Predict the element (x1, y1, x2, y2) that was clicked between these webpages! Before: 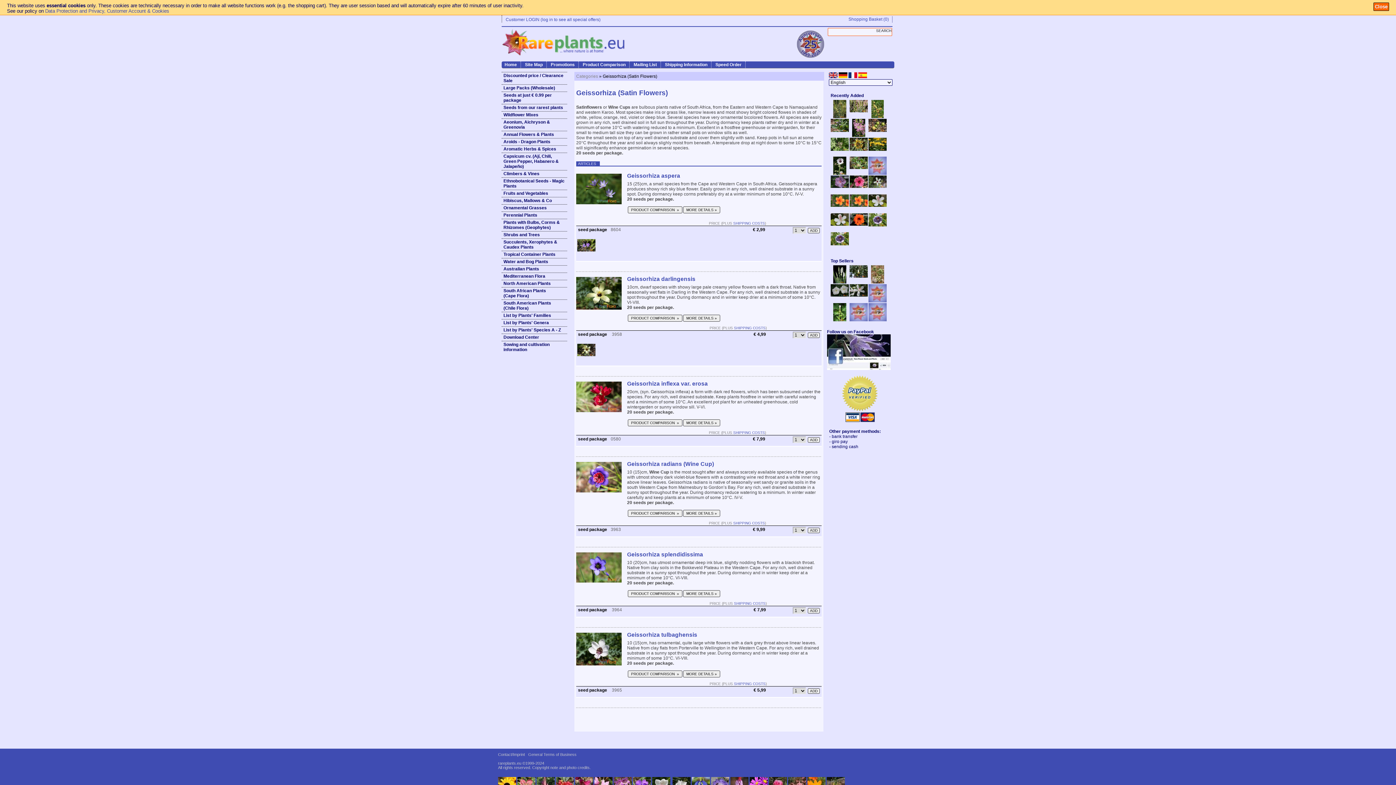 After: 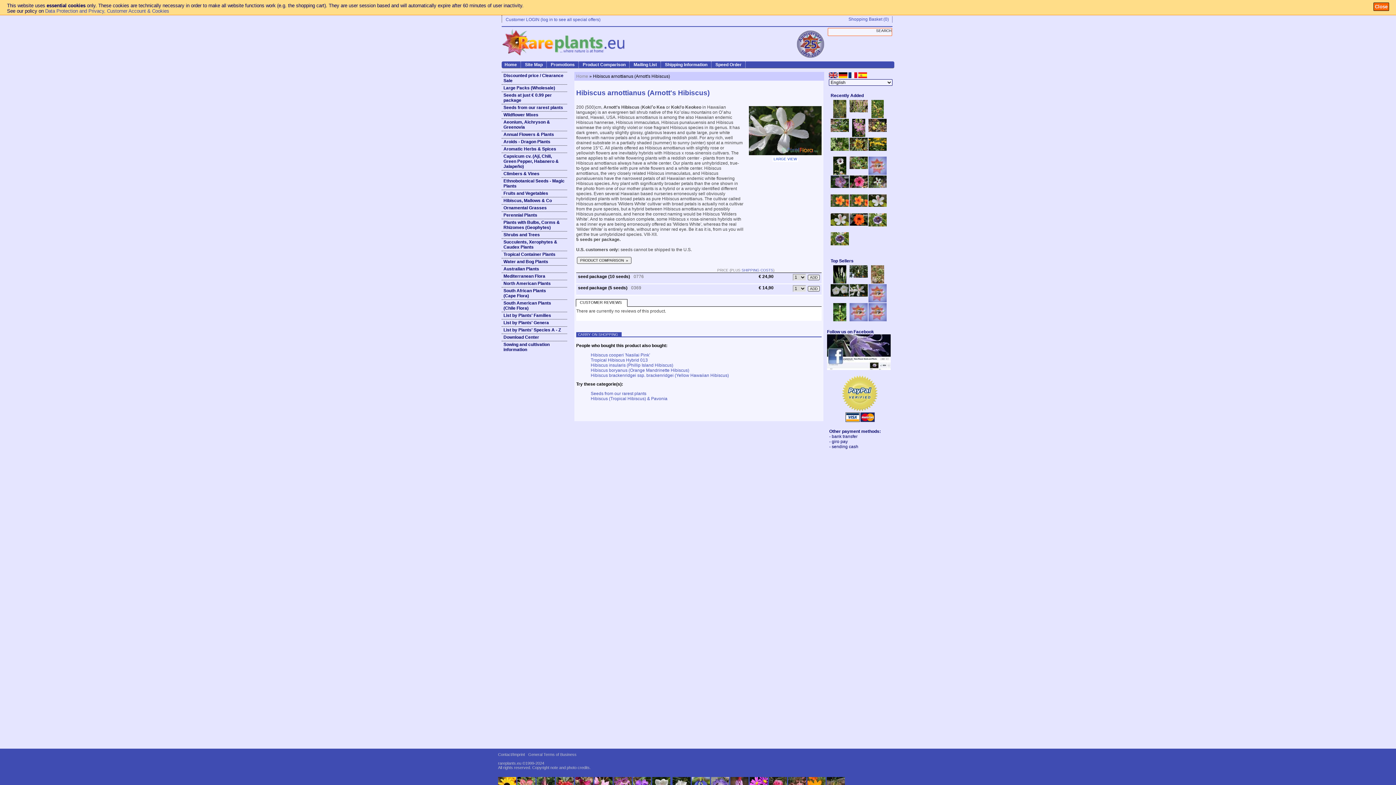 Action: bbox: (849, 292, 868, 297)